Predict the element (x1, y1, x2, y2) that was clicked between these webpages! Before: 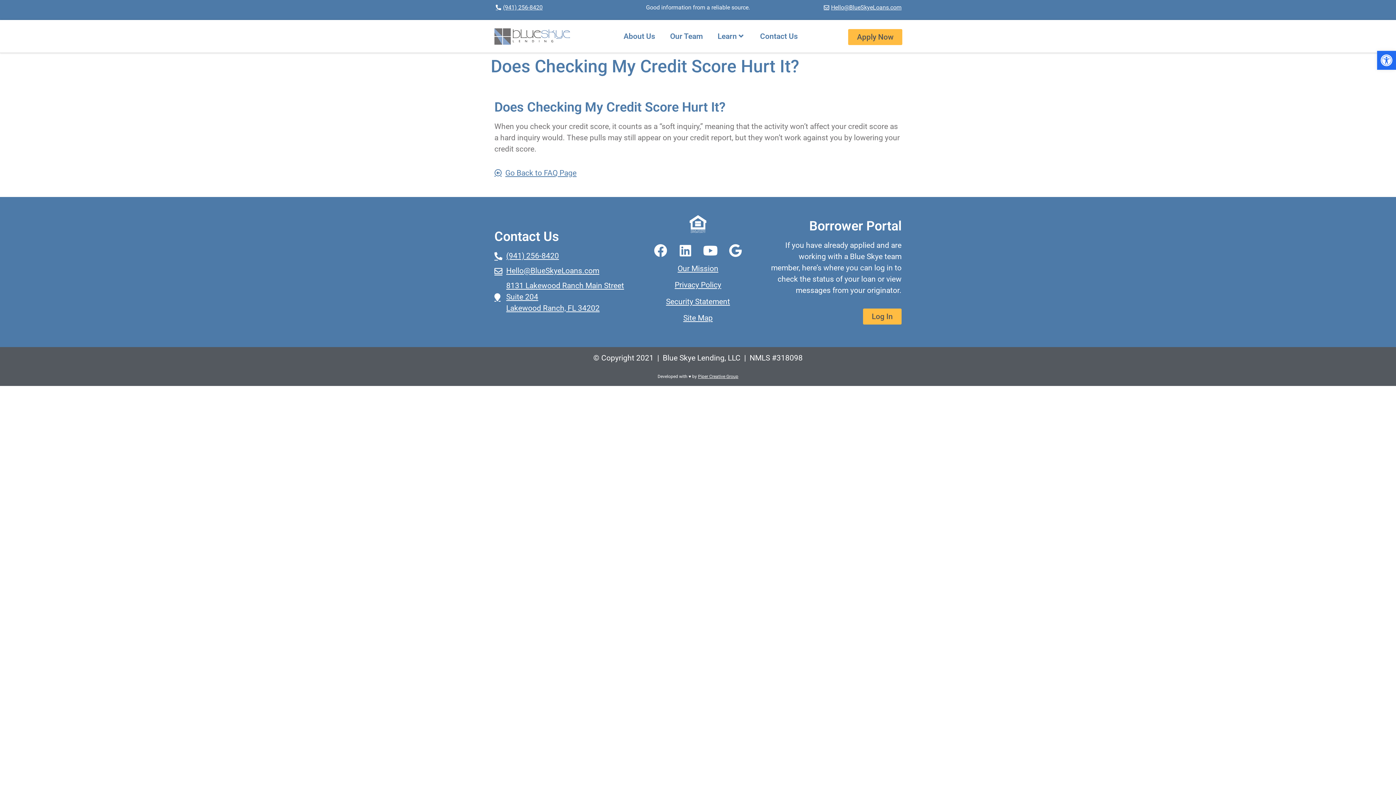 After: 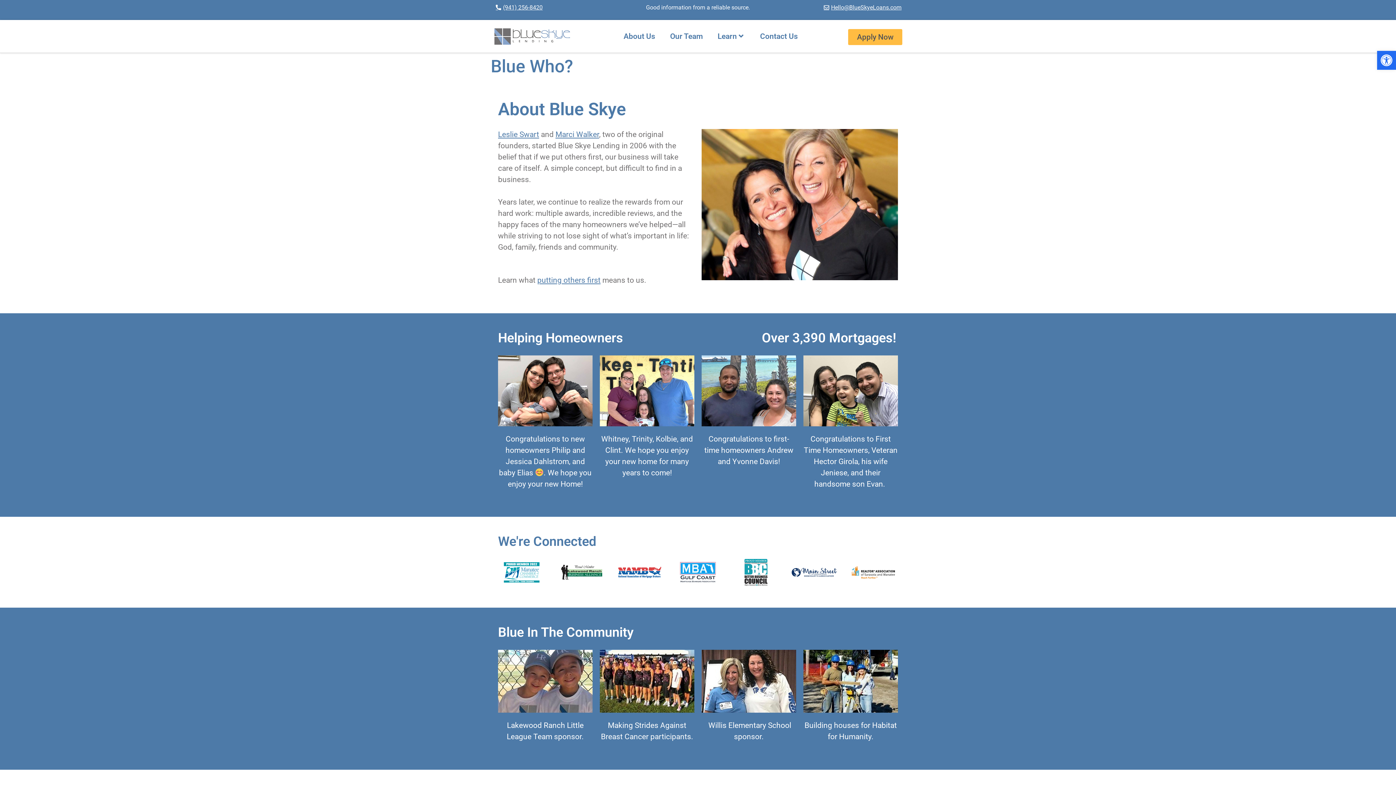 Action: label: About Us bbox: (620, 25, 659, 47)